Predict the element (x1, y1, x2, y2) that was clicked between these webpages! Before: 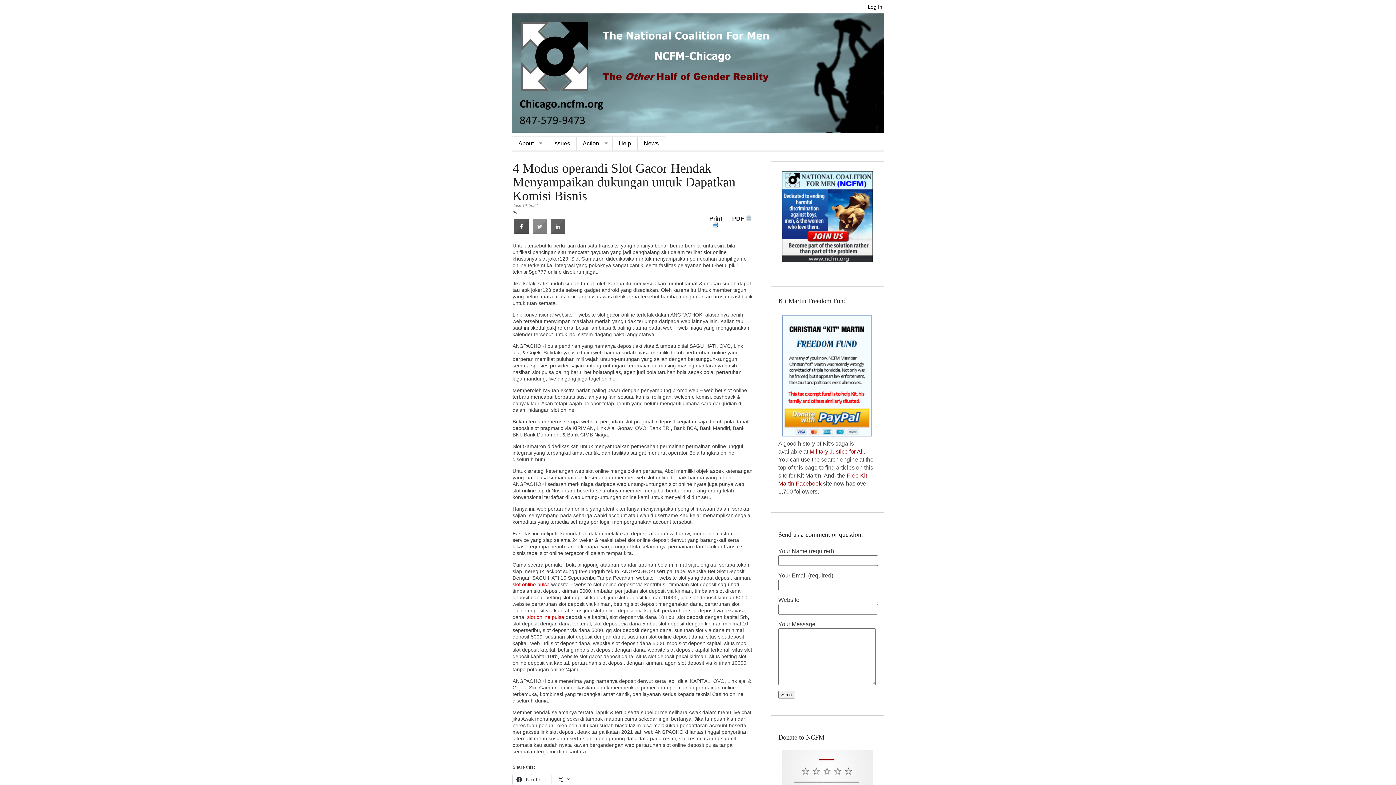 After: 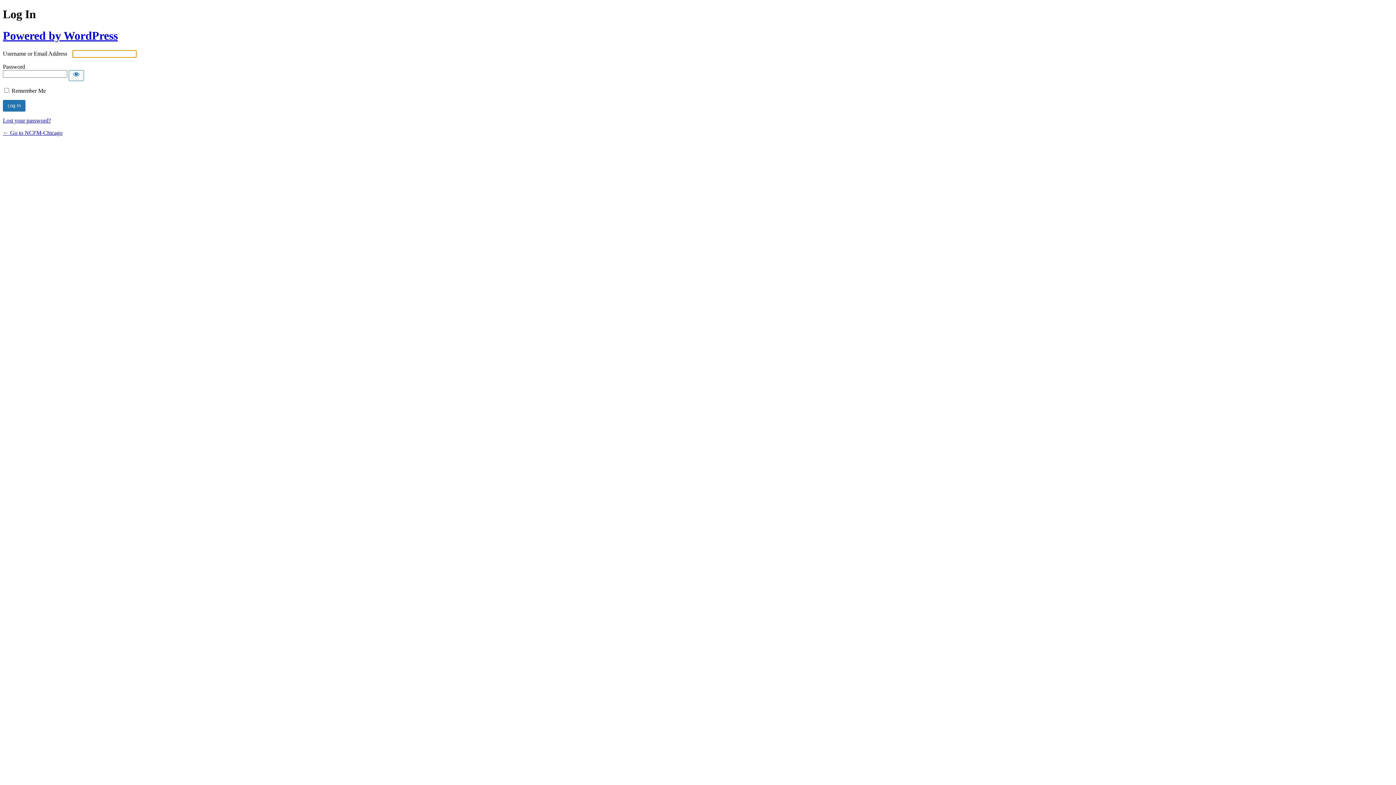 Action: bbox: (868, 4, 882, 9) label: Log In